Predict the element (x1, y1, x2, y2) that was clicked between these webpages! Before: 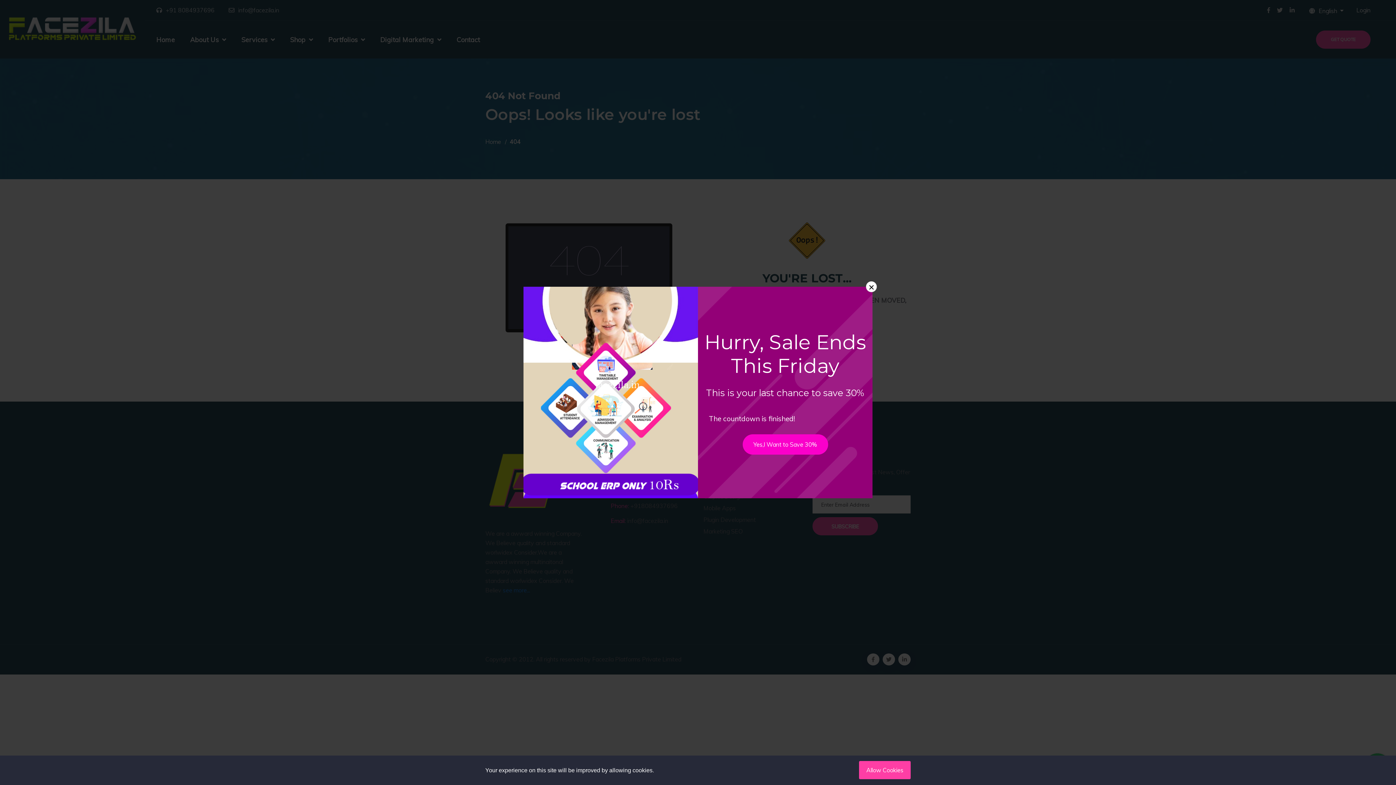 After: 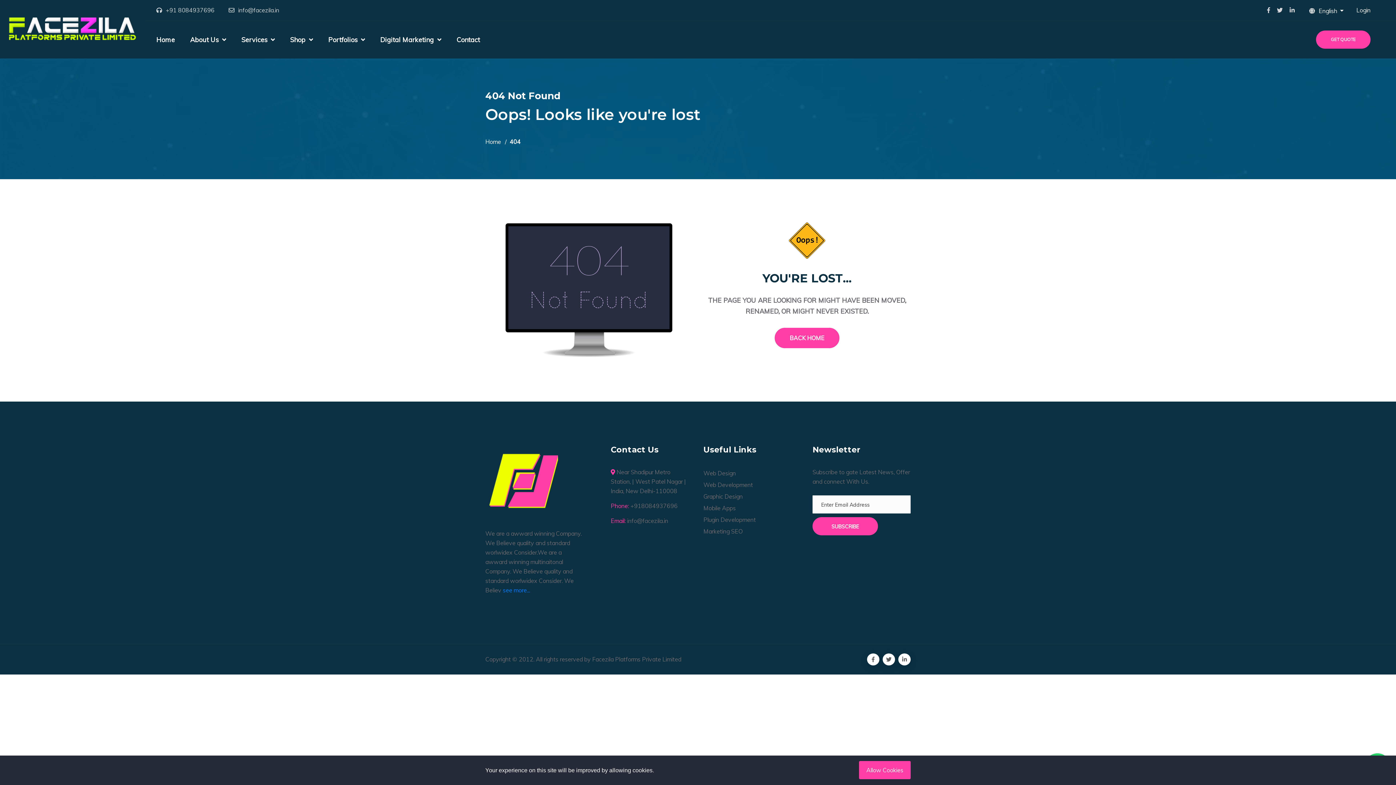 Action: label: × bbox: (866, 281, 877, 292)